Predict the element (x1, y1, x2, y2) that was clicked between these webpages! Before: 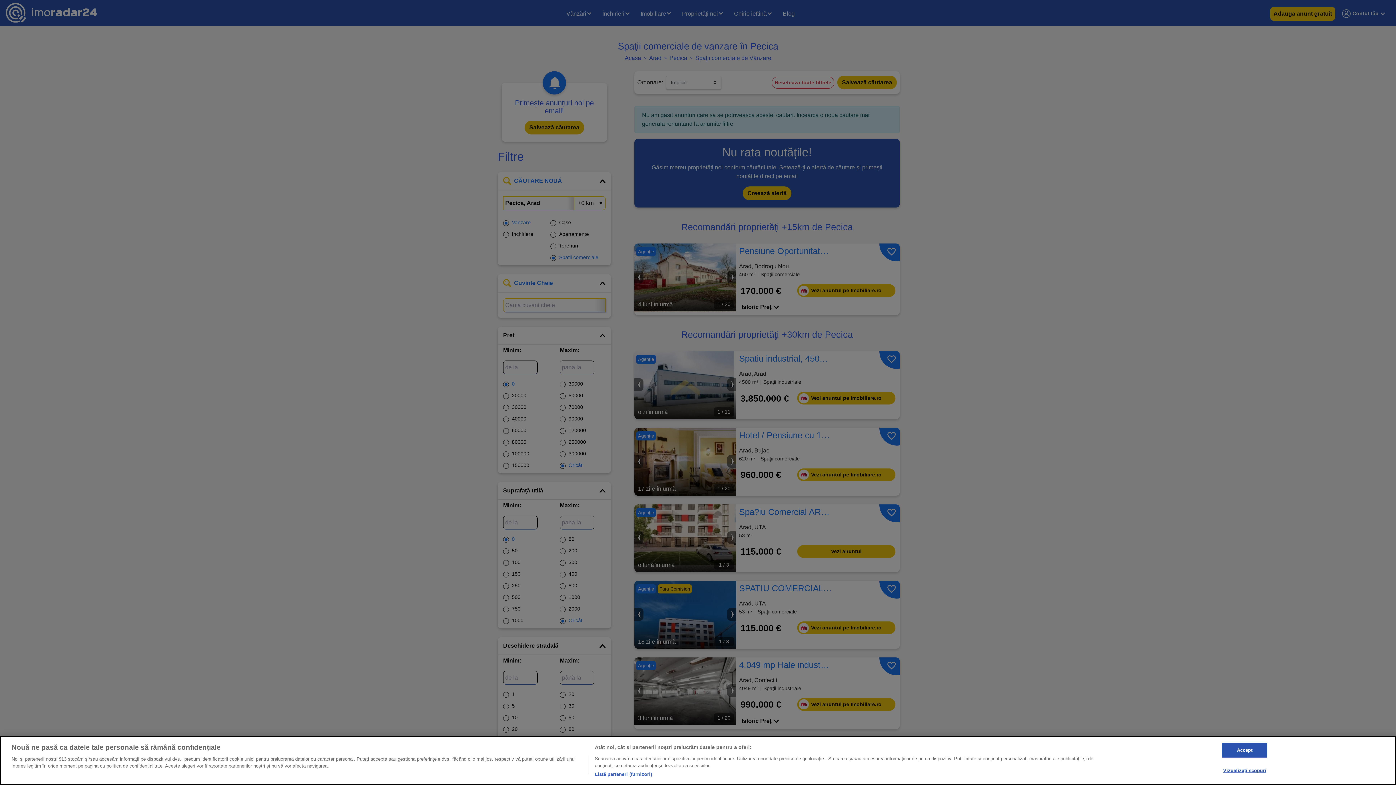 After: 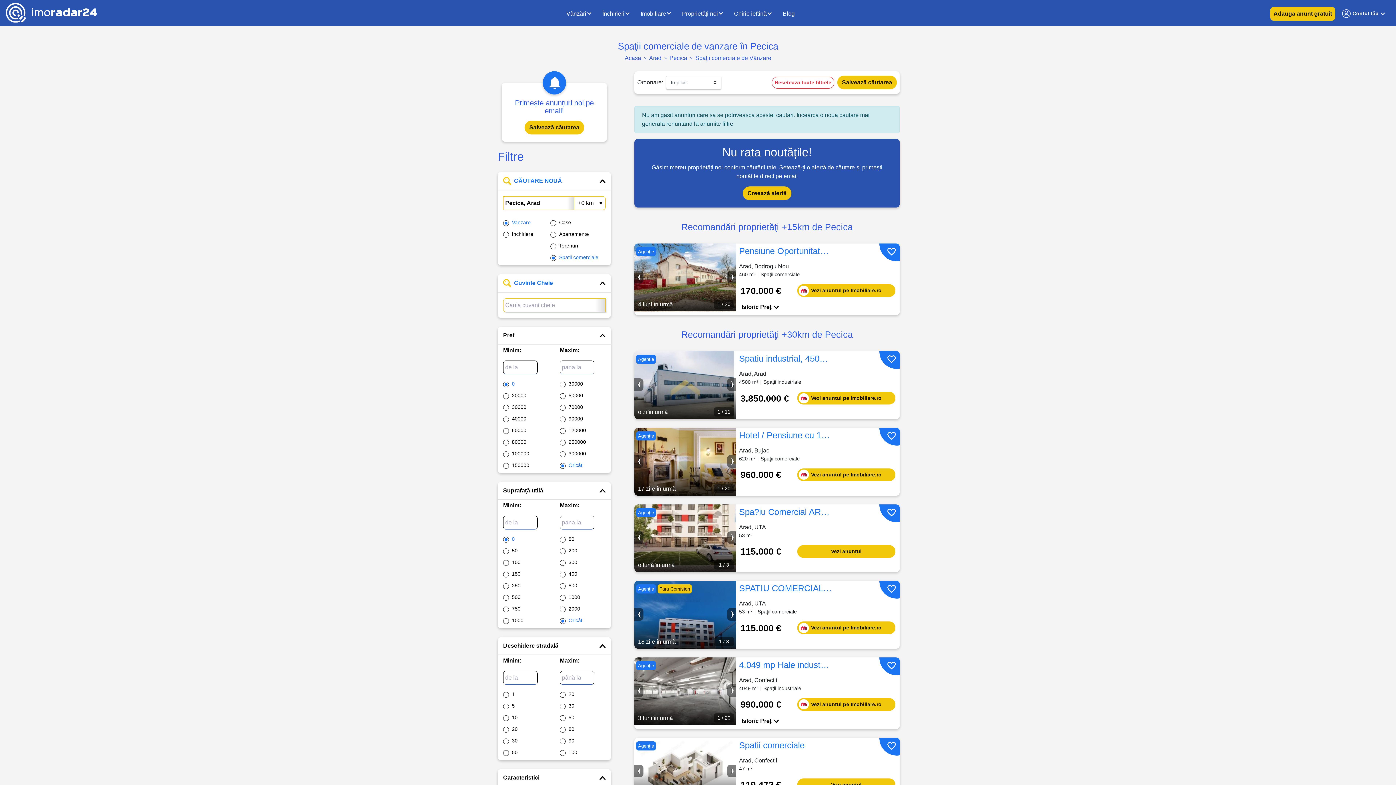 Action: label: Accept bbox: (1222, 742, 1267, 757)